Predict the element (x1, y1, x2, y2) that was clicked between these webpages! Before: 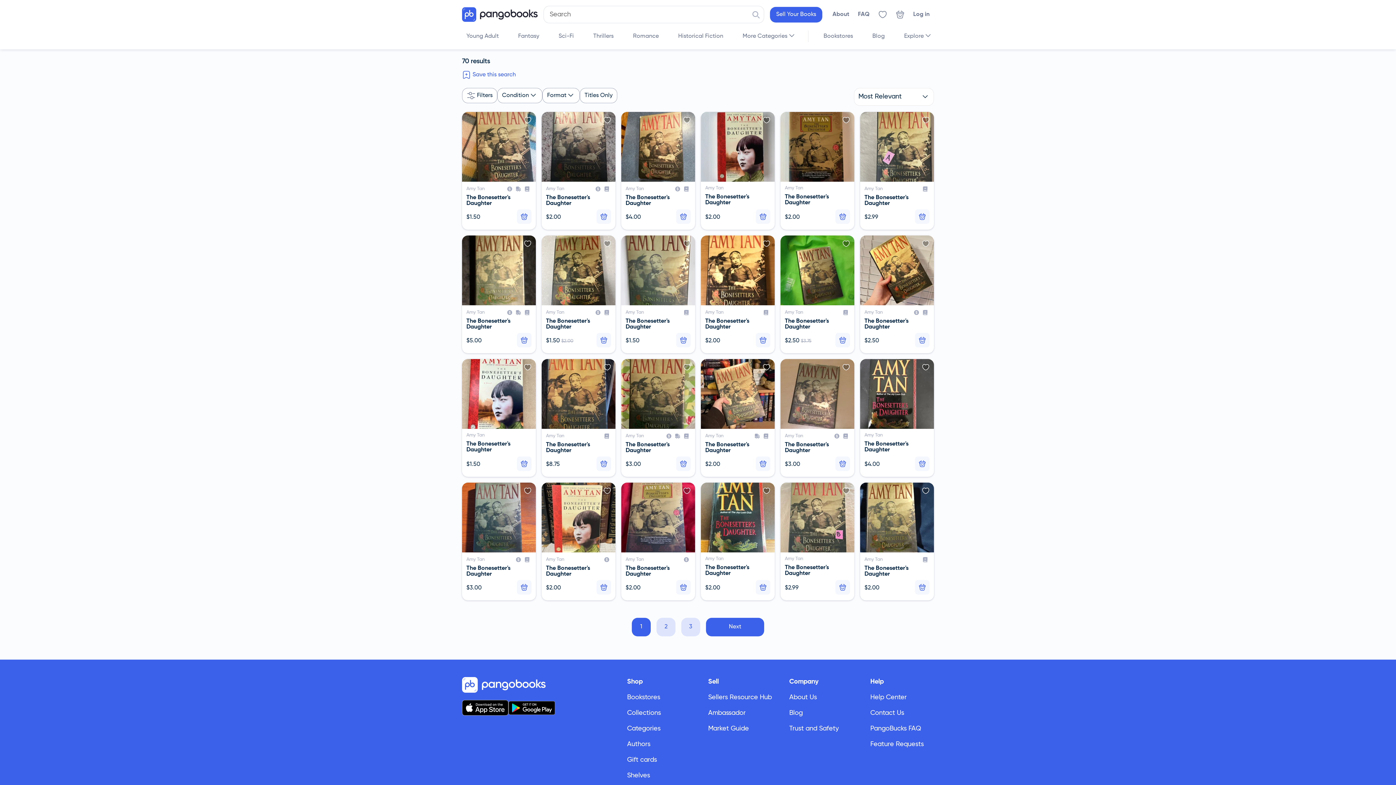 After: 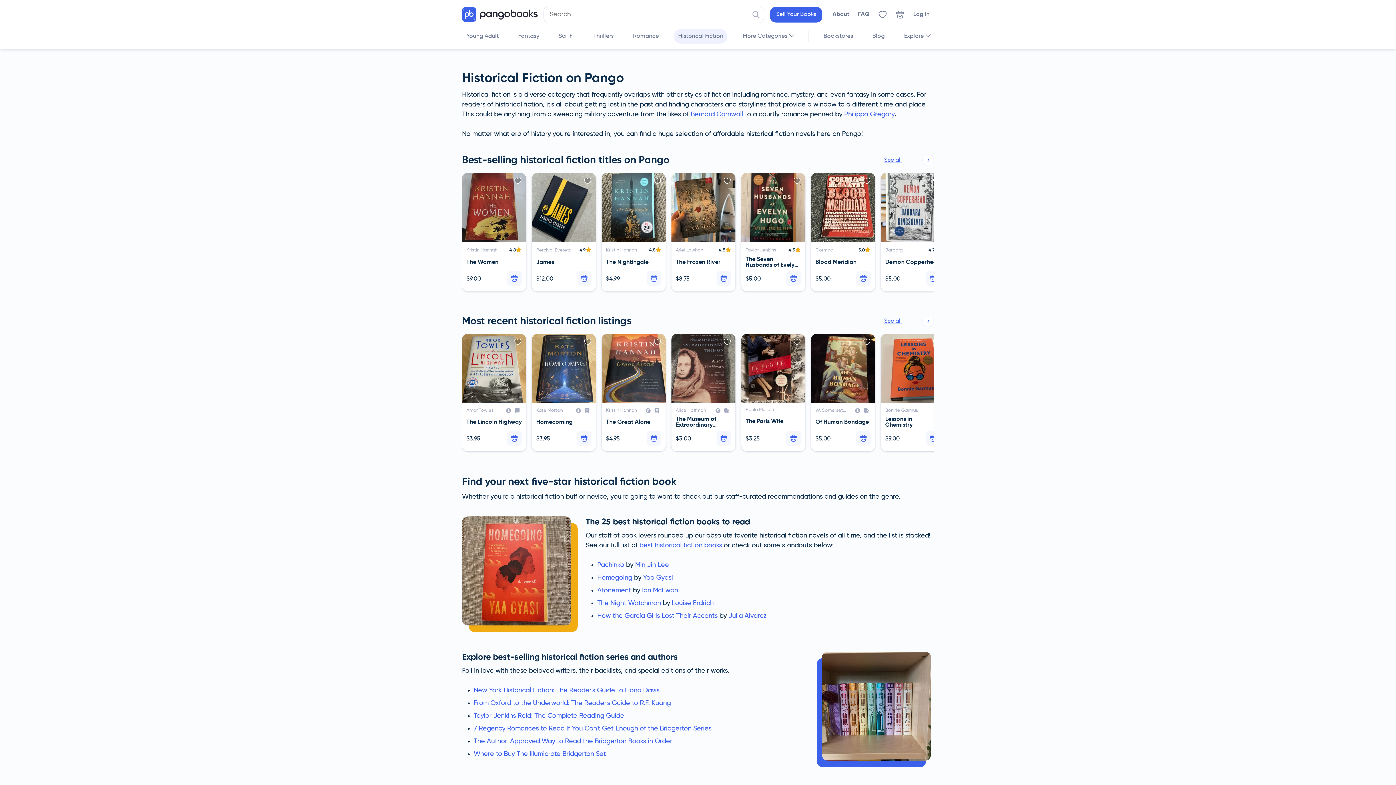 Action: bbox: (678, 30, 723, 42) label: Historical Fiction